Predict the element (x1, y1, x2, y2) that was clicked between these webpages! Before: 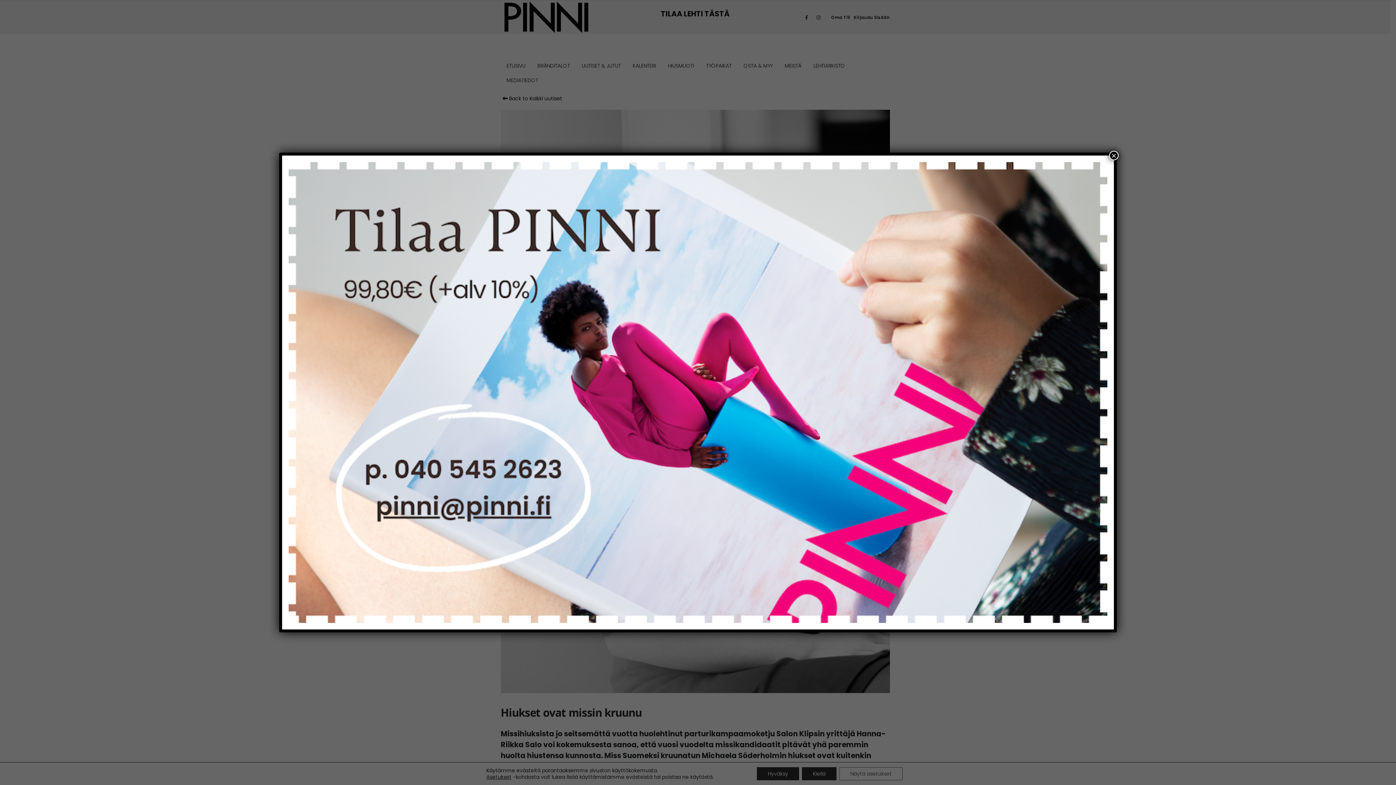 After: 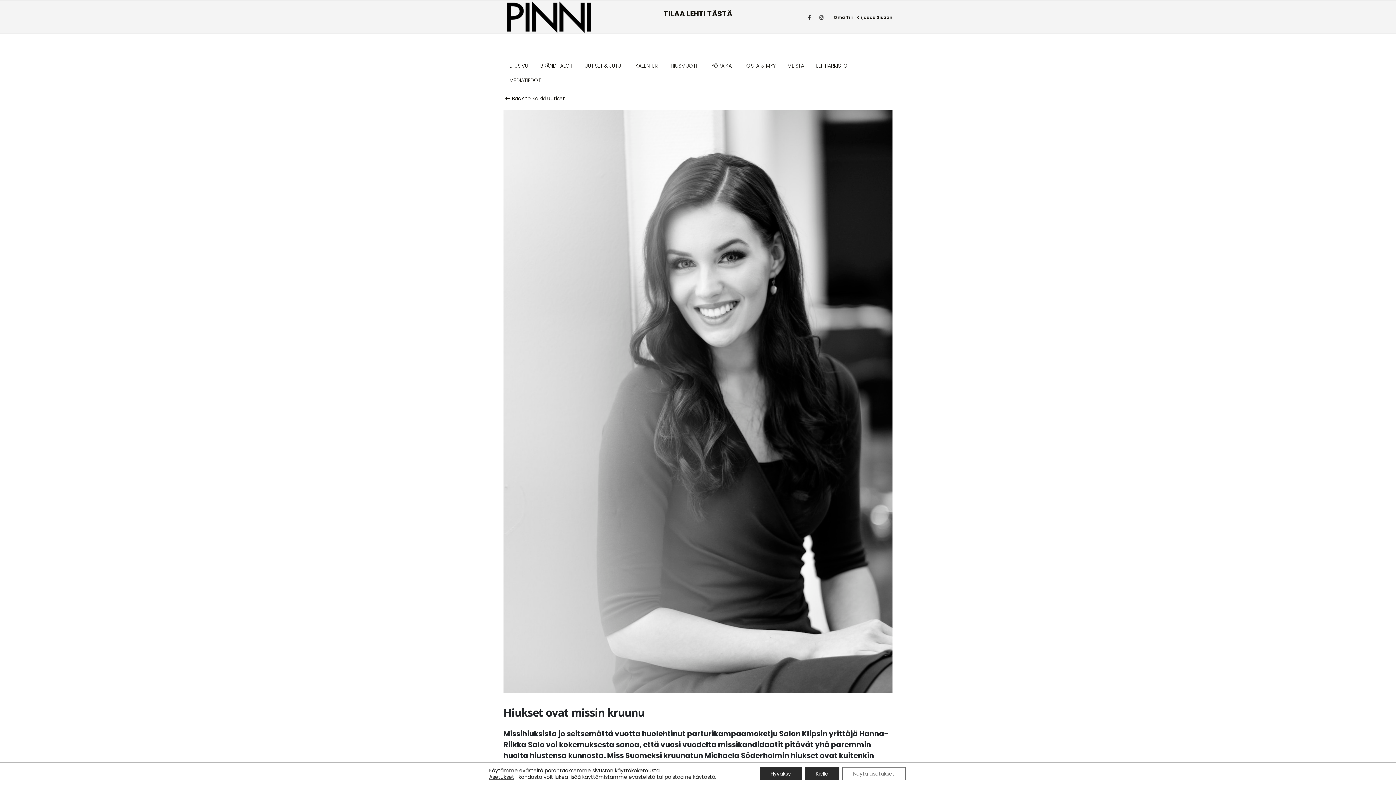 Action: label: Close bbox: (1109, 150, 1118, 160)